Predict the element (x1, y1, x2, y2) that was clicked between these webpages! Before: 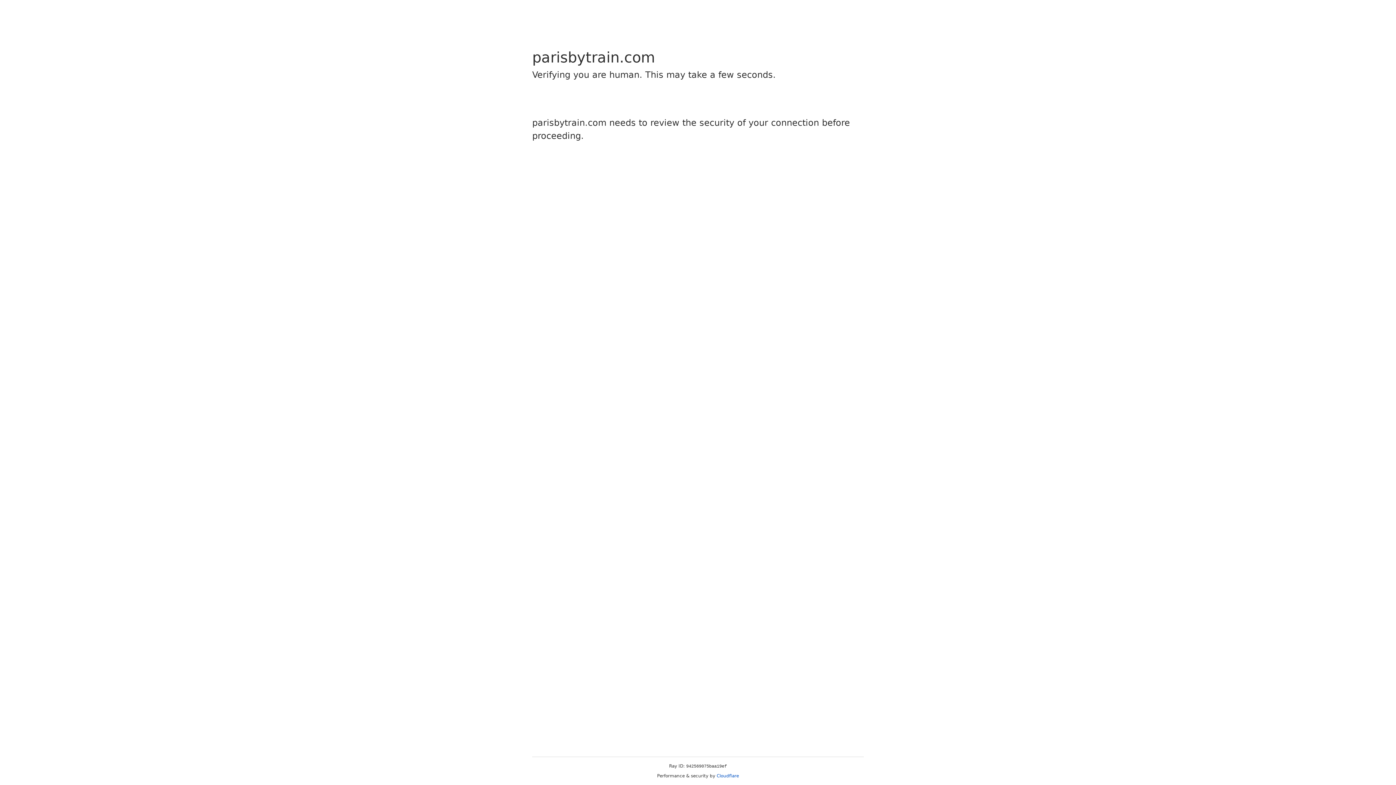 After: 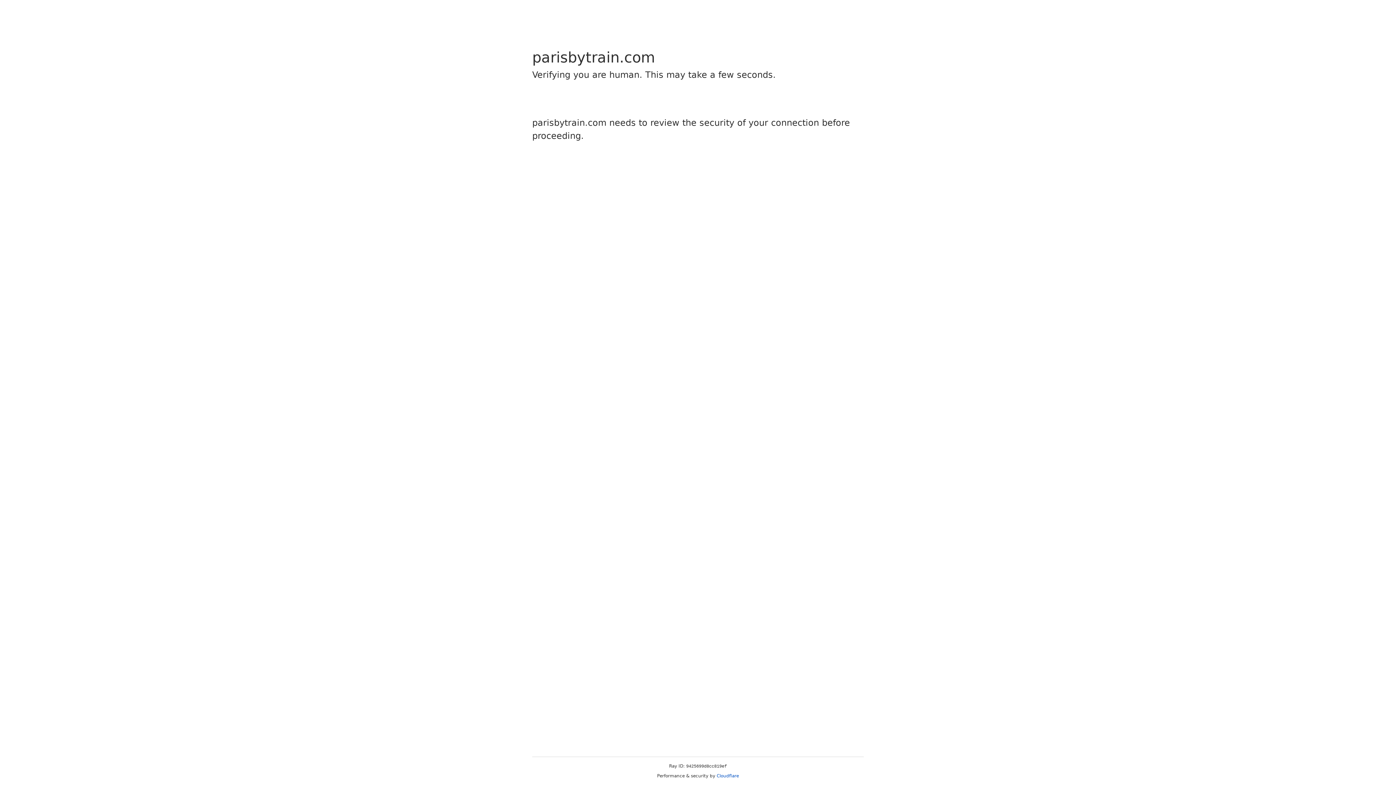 Action: bbox: (716, 773, 739, 778) label: Cloudflare